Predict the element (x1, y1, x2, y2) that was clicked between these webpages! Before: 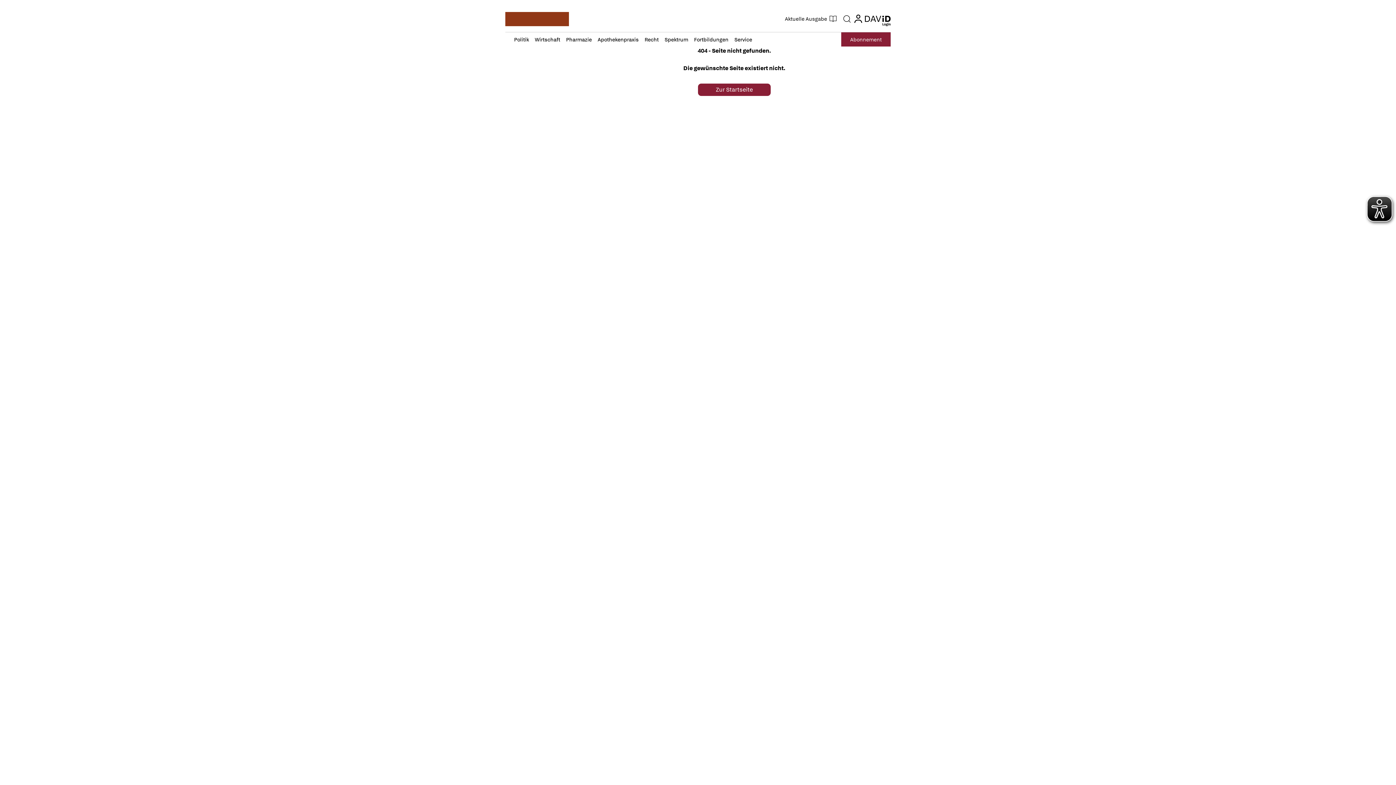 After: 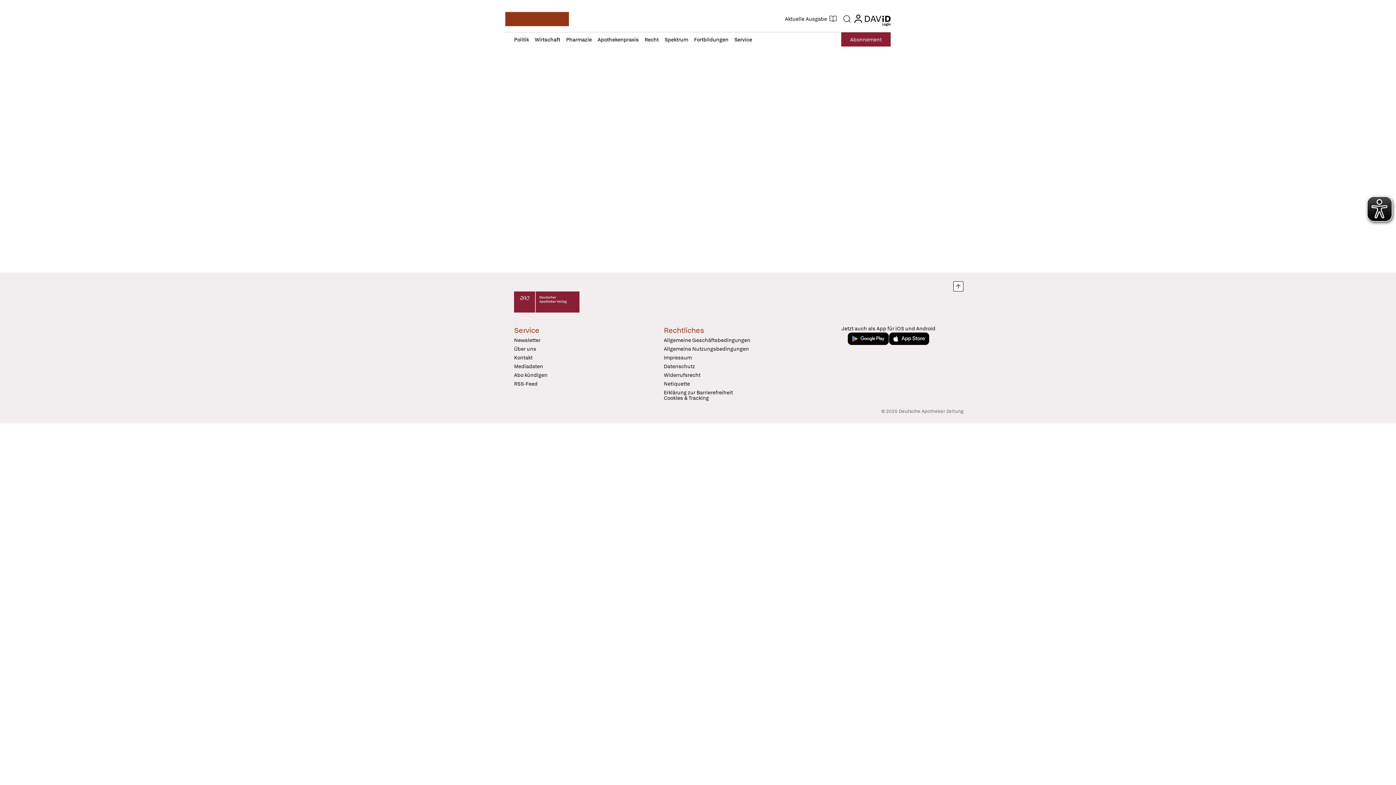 Action: bbox: (734, 36, 752, 42) label: Service